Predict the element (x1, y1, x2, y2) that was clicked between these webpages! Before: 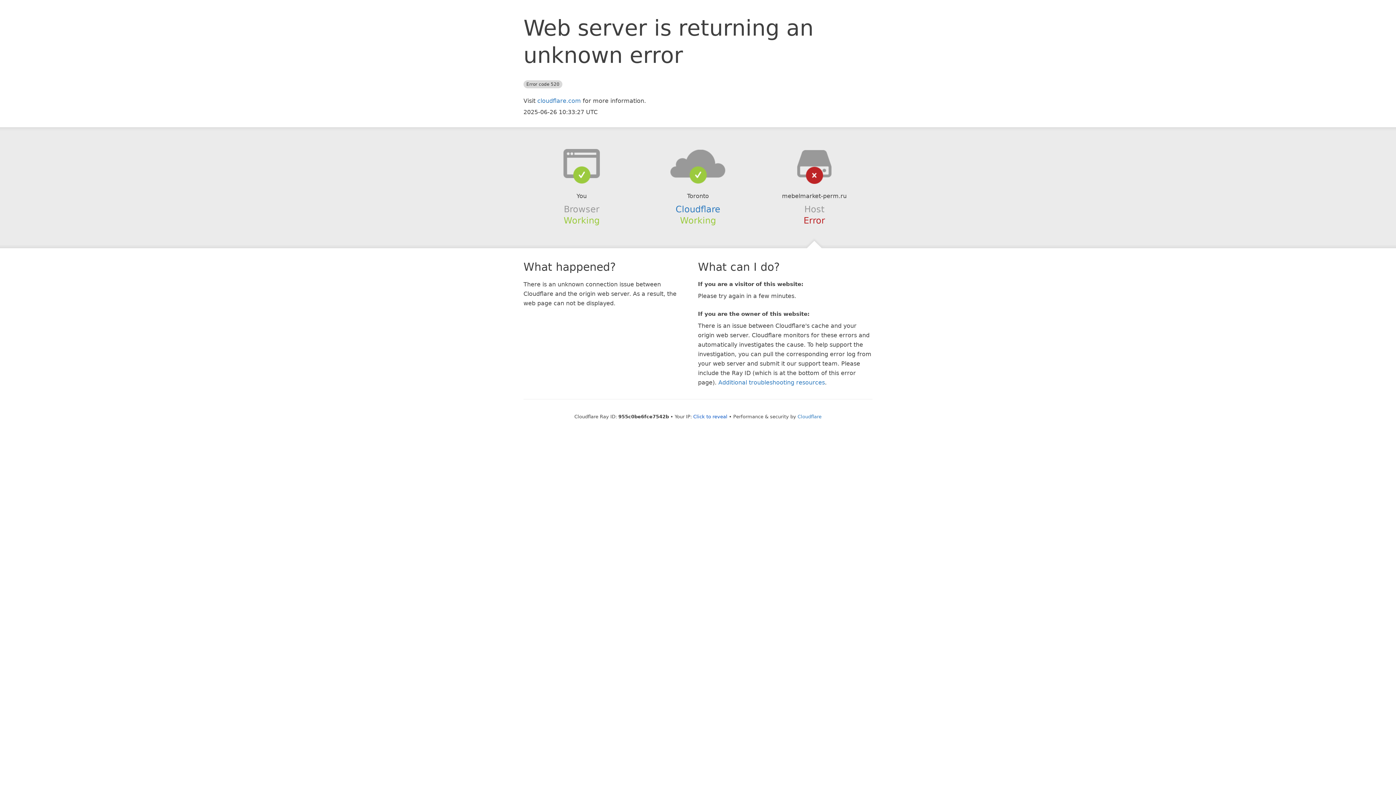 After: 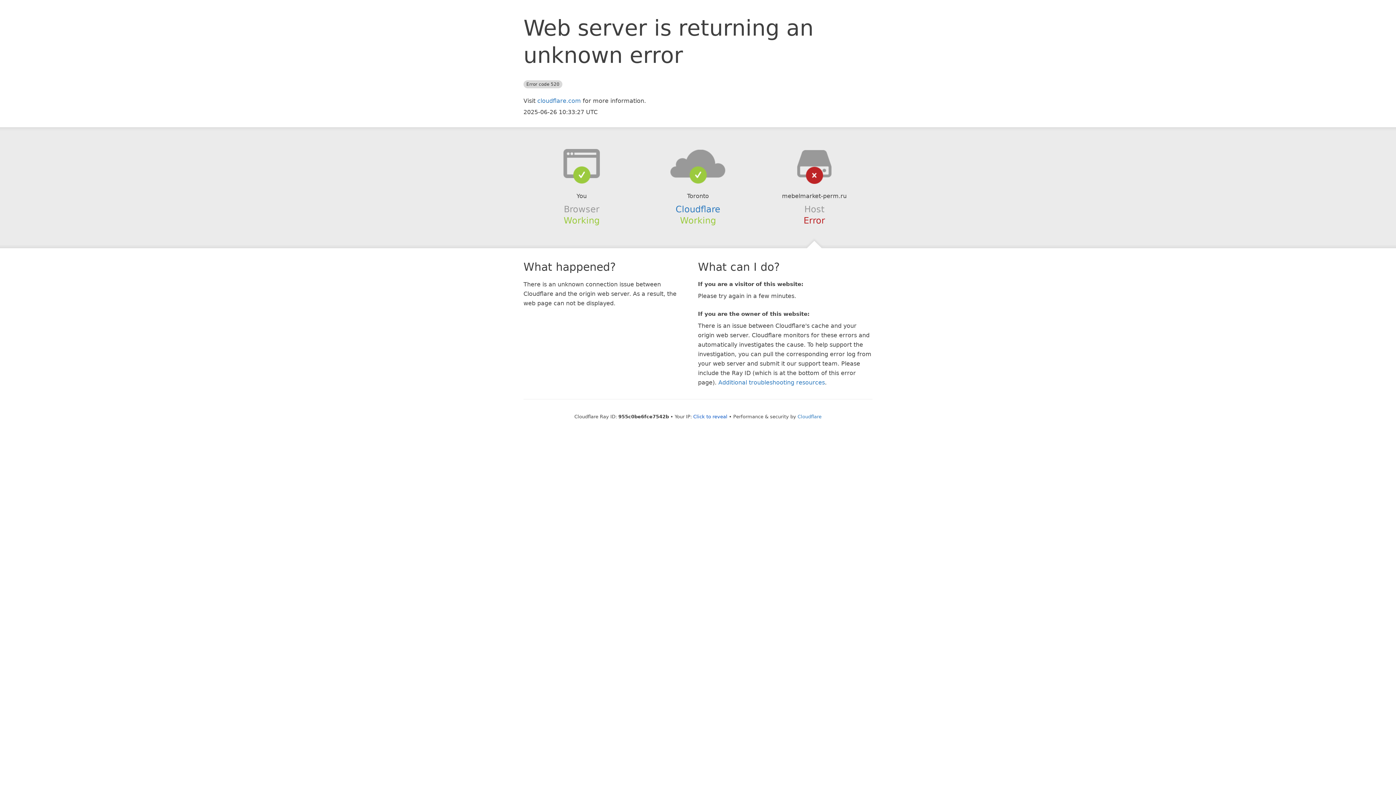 Action: bbox: (639, 148, 756, 178)